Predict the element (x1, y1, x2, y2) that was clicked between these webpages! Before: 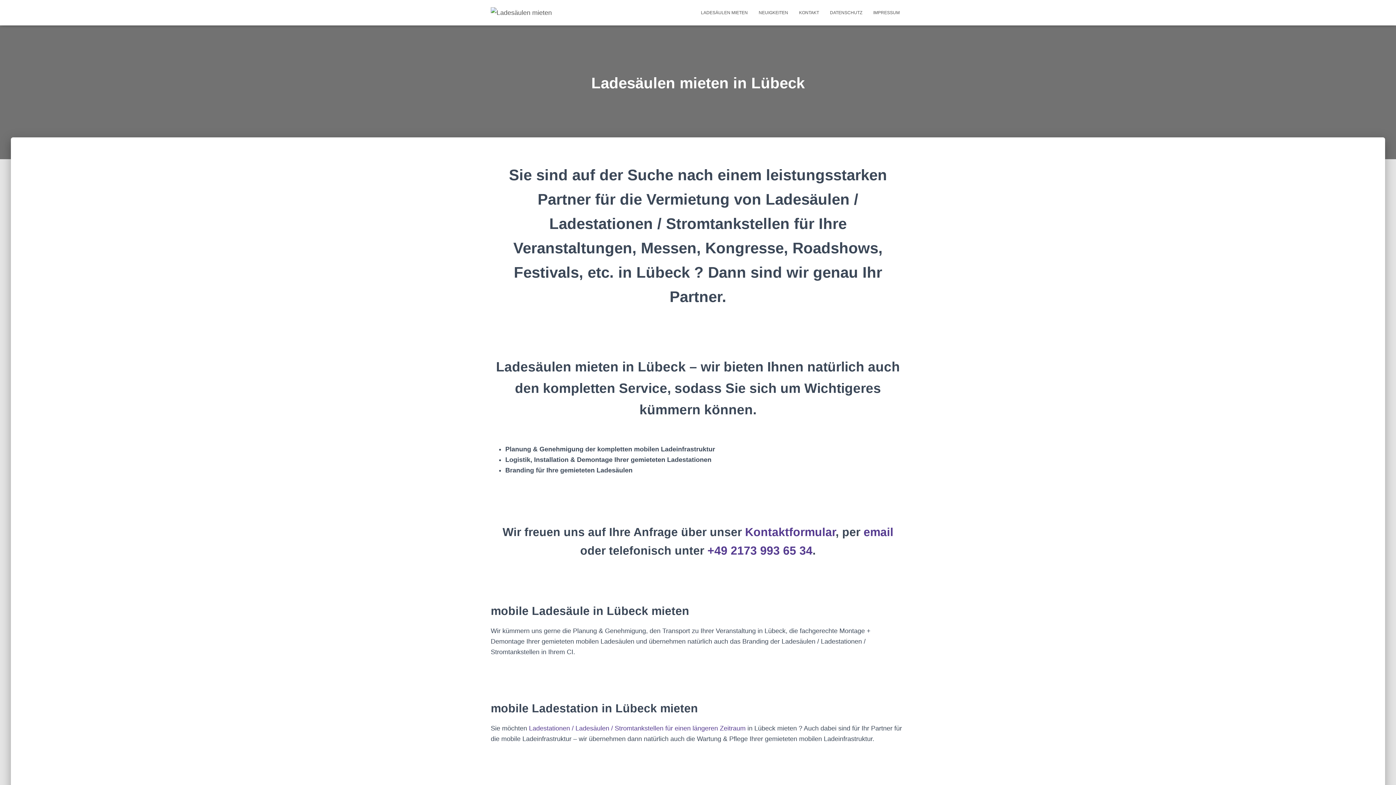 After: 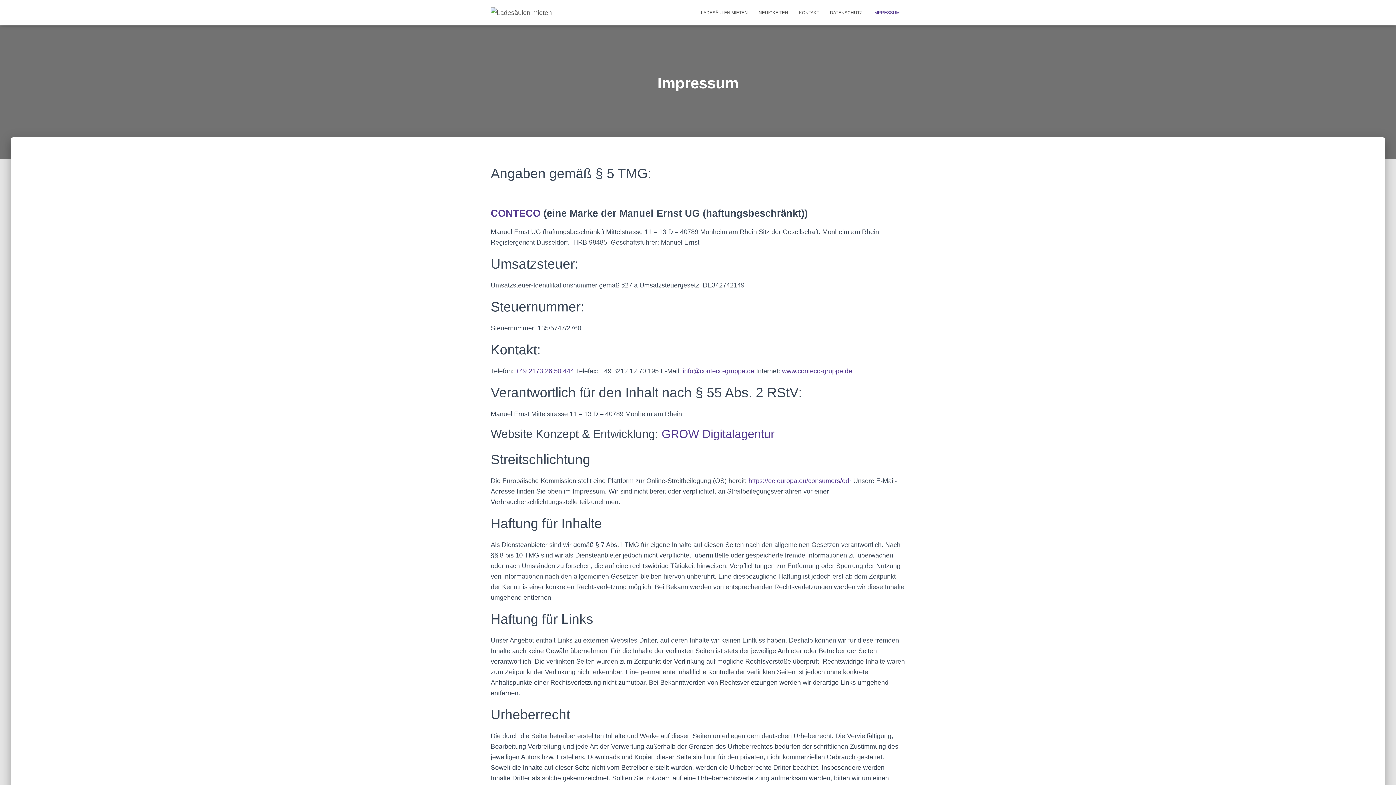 Action: label: IMPRESSUM bbox: (868, 3, 905, 21)